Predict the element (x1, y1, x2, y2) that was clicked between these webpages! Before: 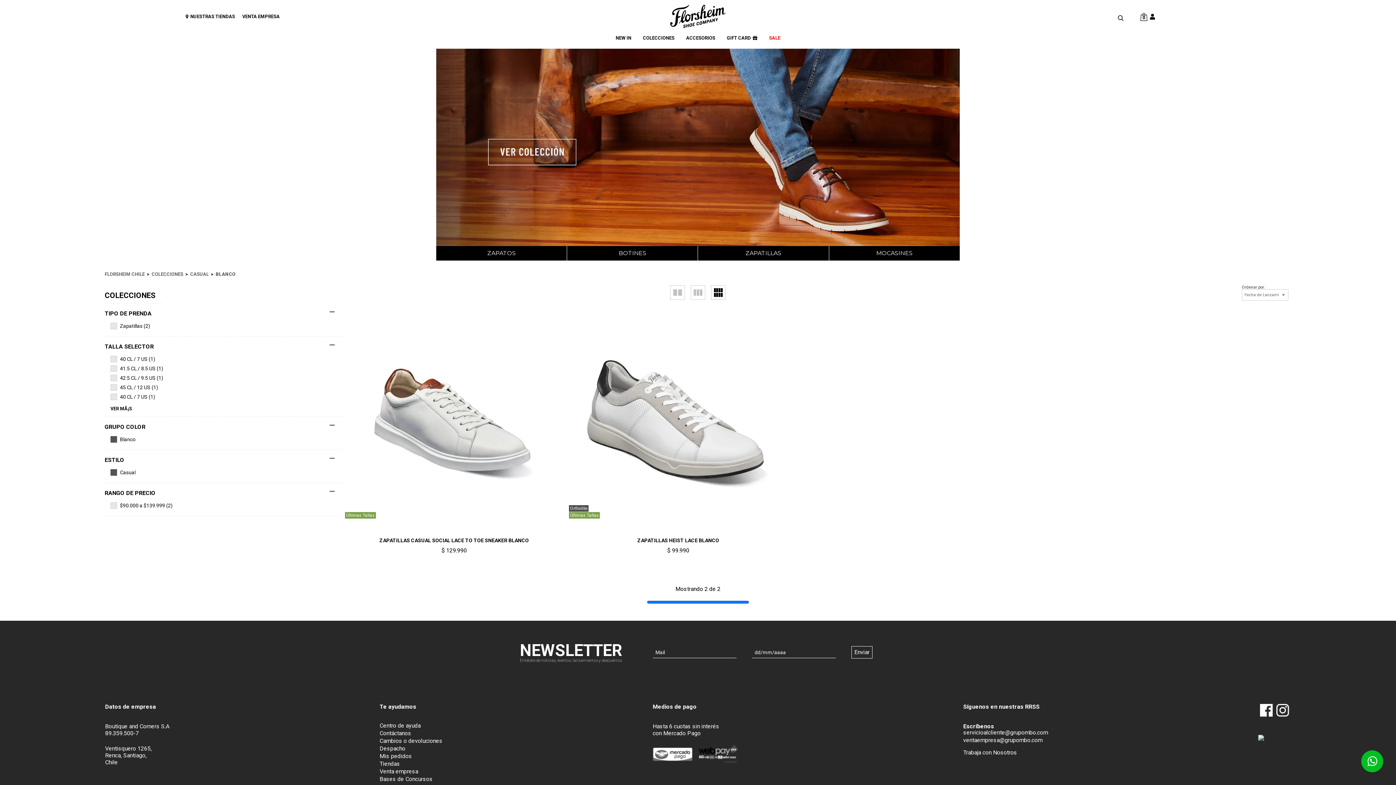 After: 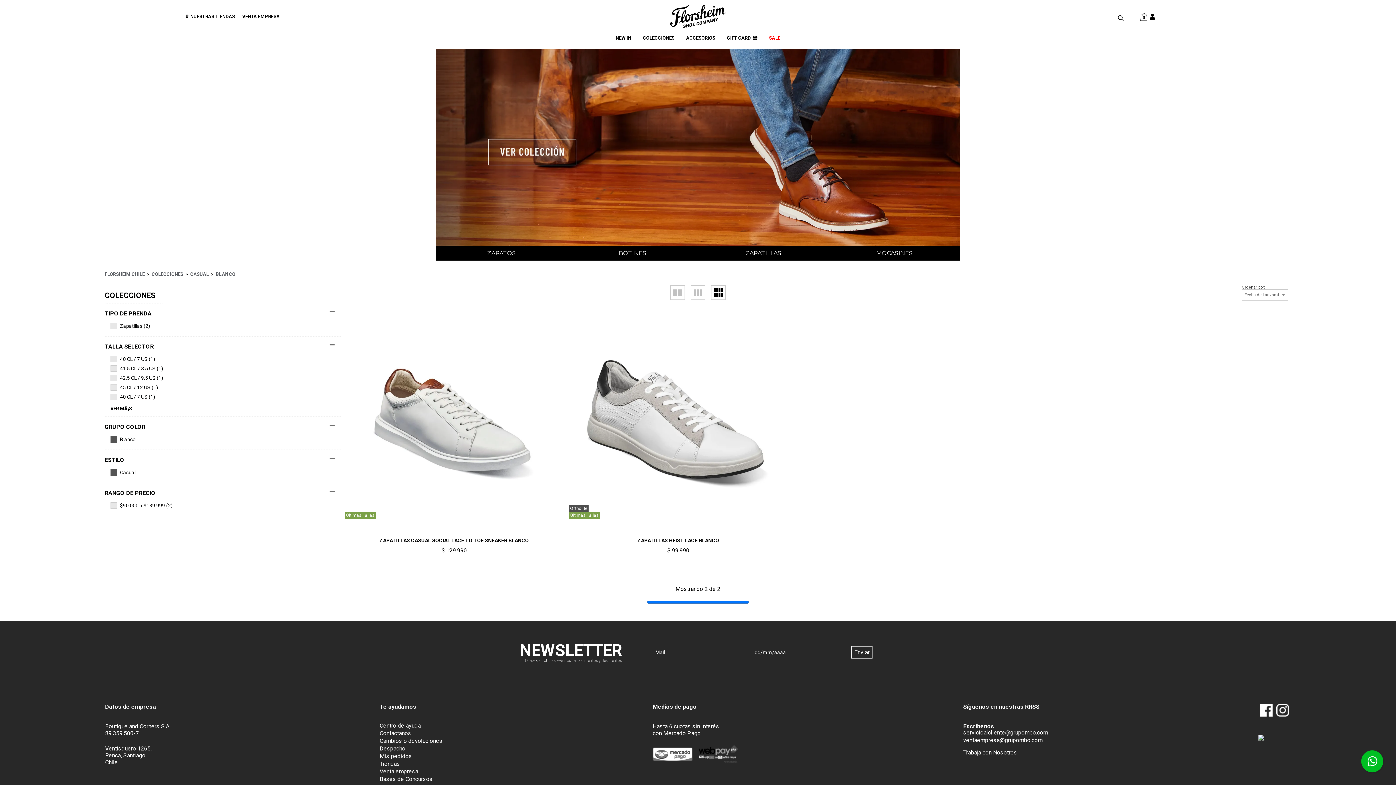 Action: label: ventaempresa@grupombo.com bbox: (963, 737, 1048, 743)